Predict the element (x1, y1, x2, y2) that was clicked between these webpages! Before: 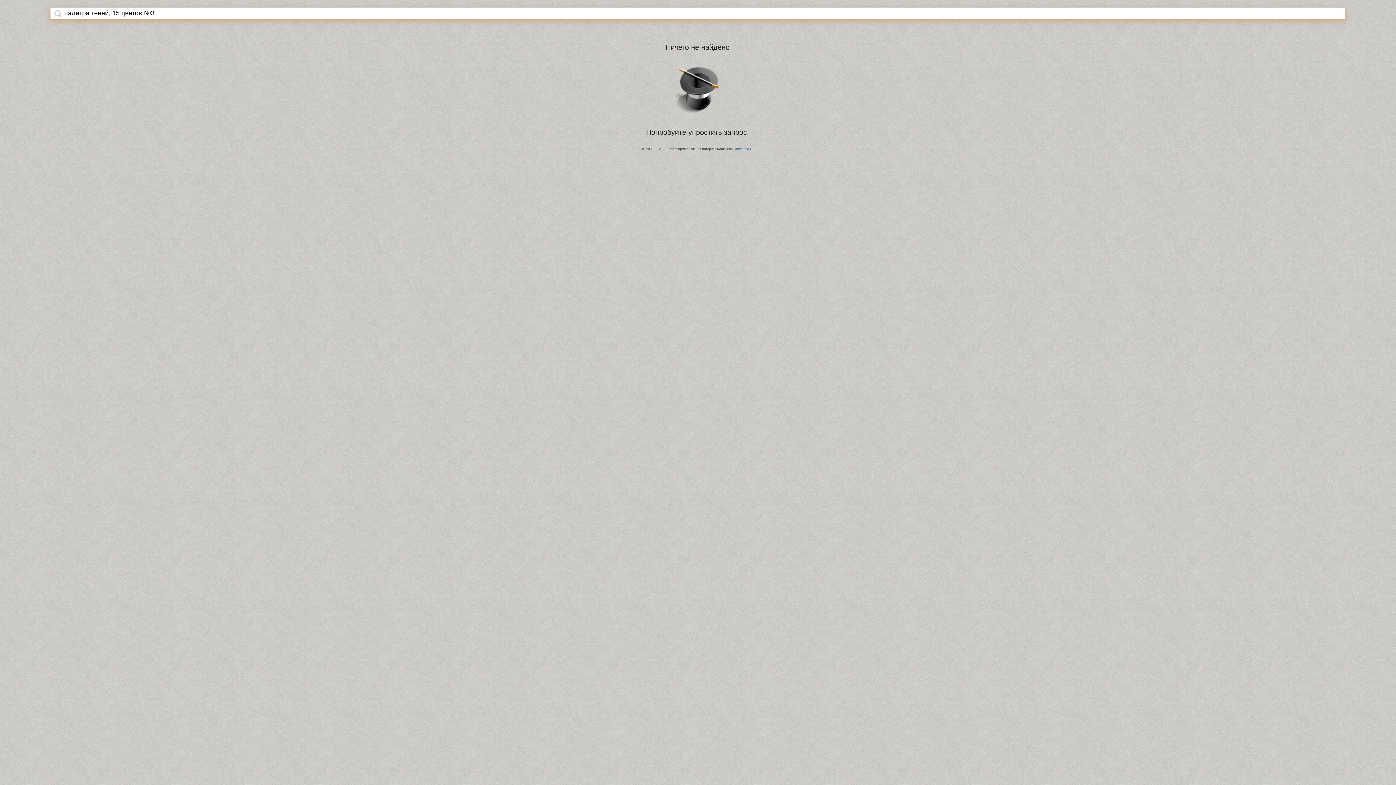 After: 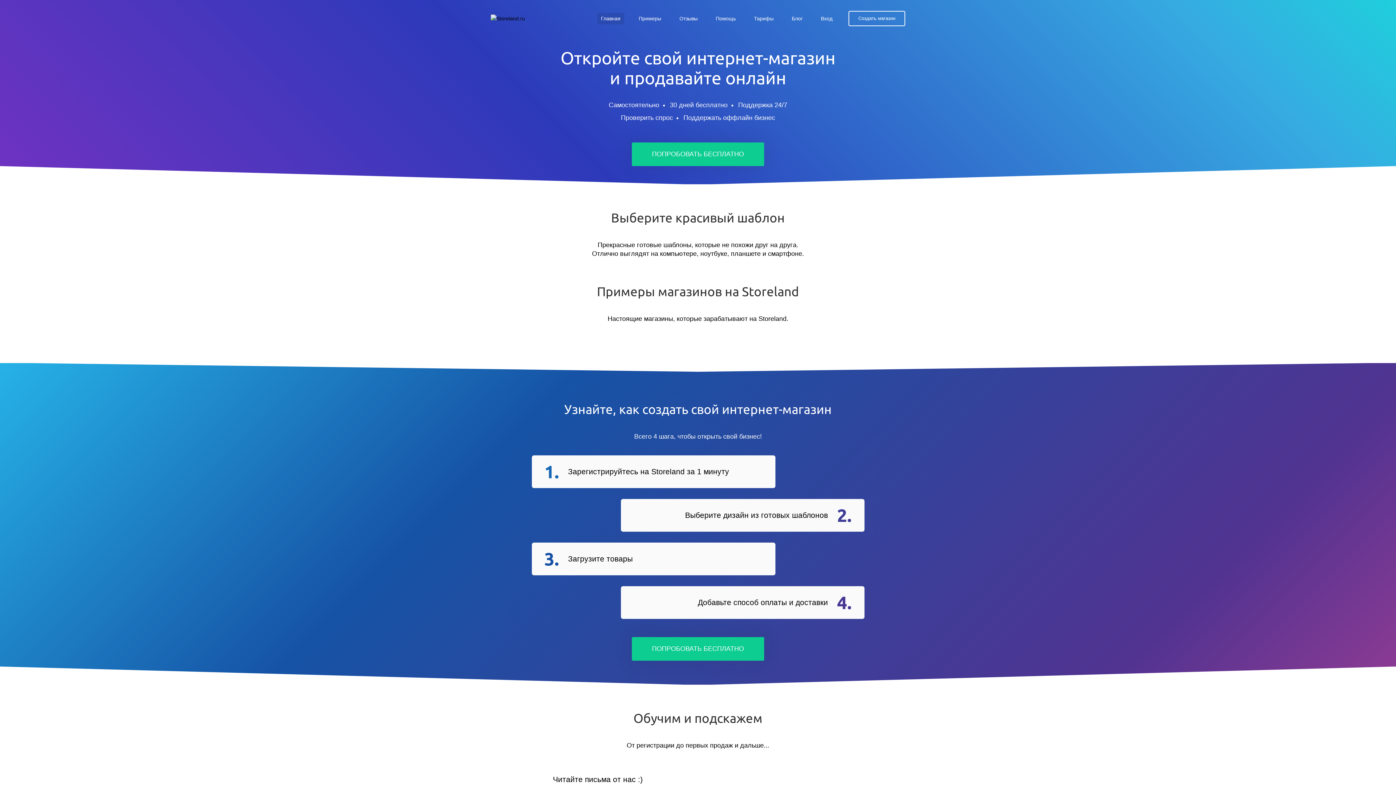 Action: bbox: (734, 147, 754, 150) label: StoreLand.Ru